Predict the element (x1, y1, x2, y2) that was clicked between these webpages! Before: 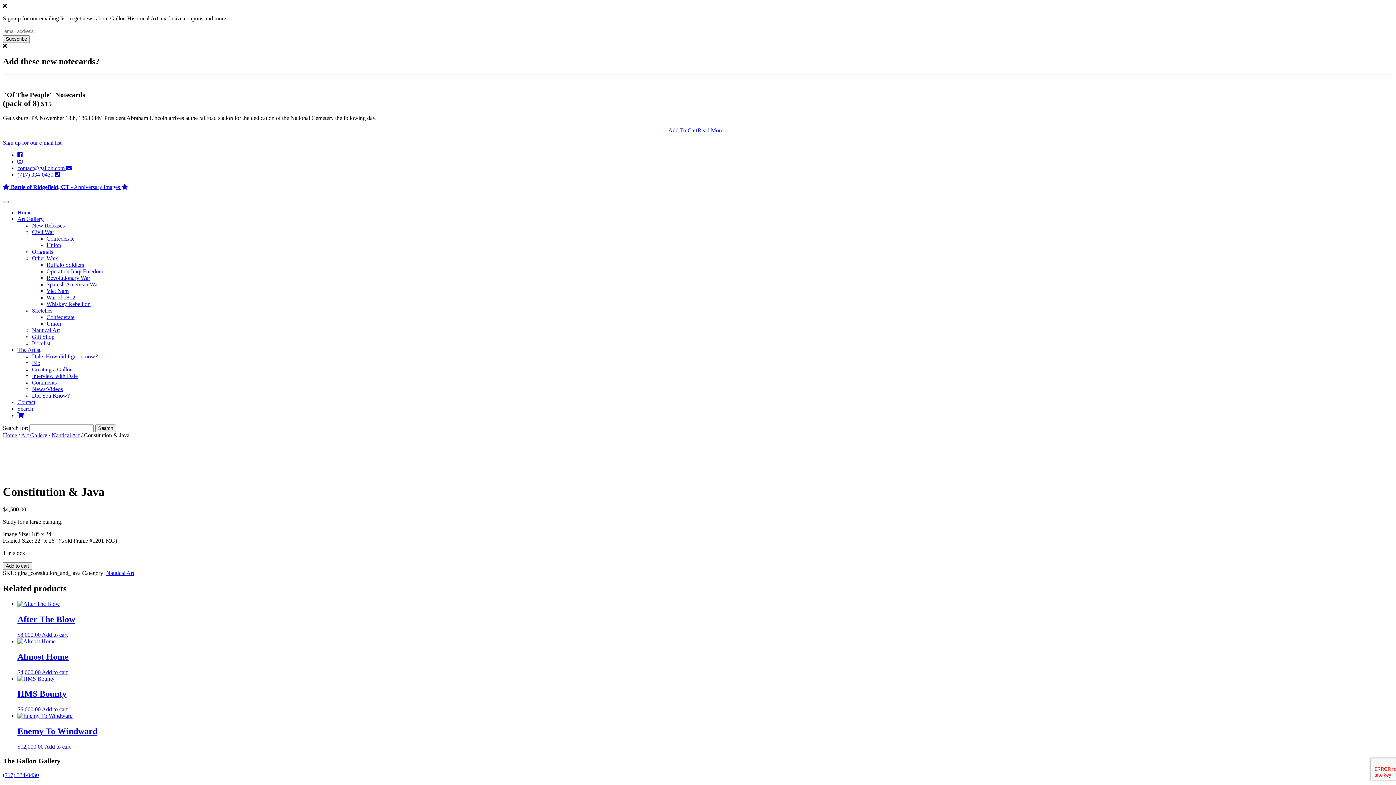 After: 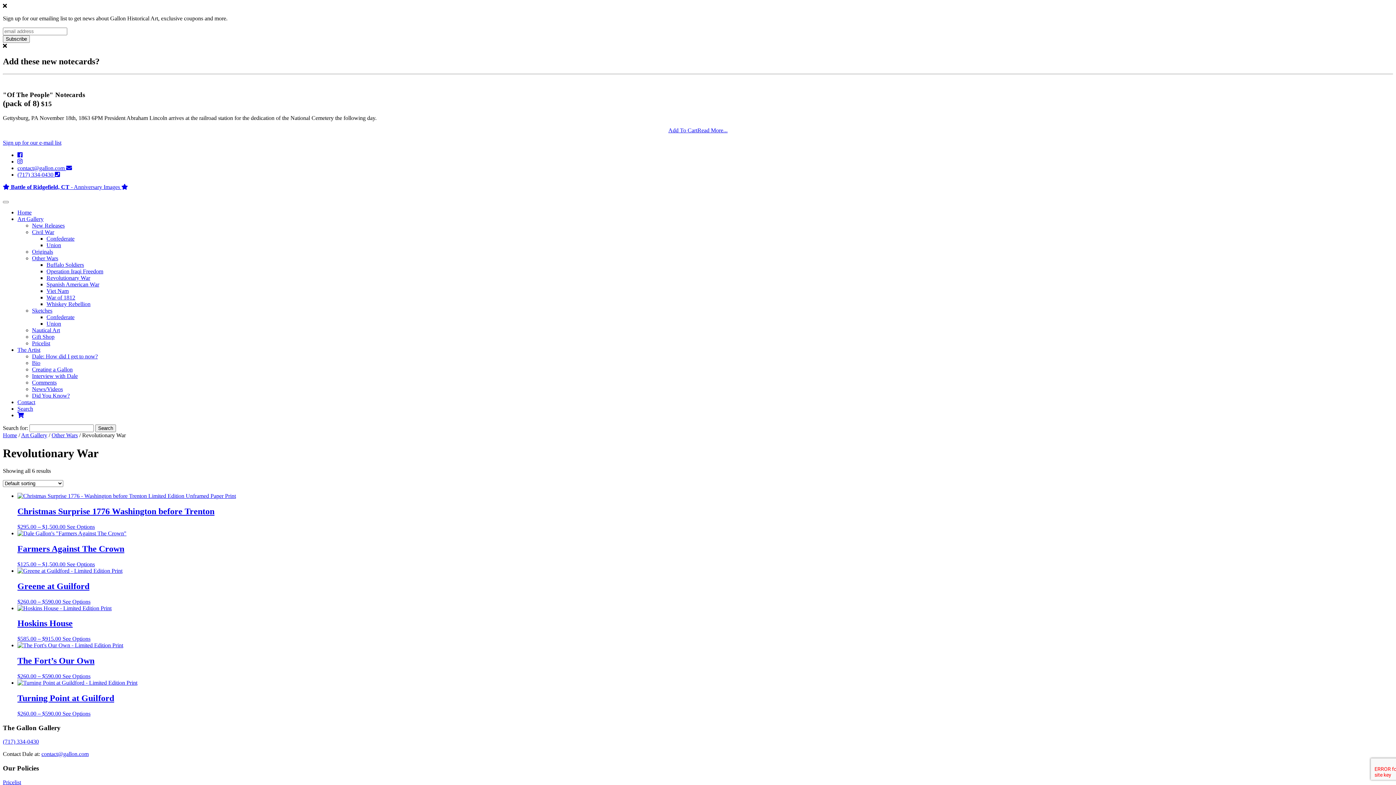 Action: label: Revolutionary War bbox: (46, 275, 90, 281)